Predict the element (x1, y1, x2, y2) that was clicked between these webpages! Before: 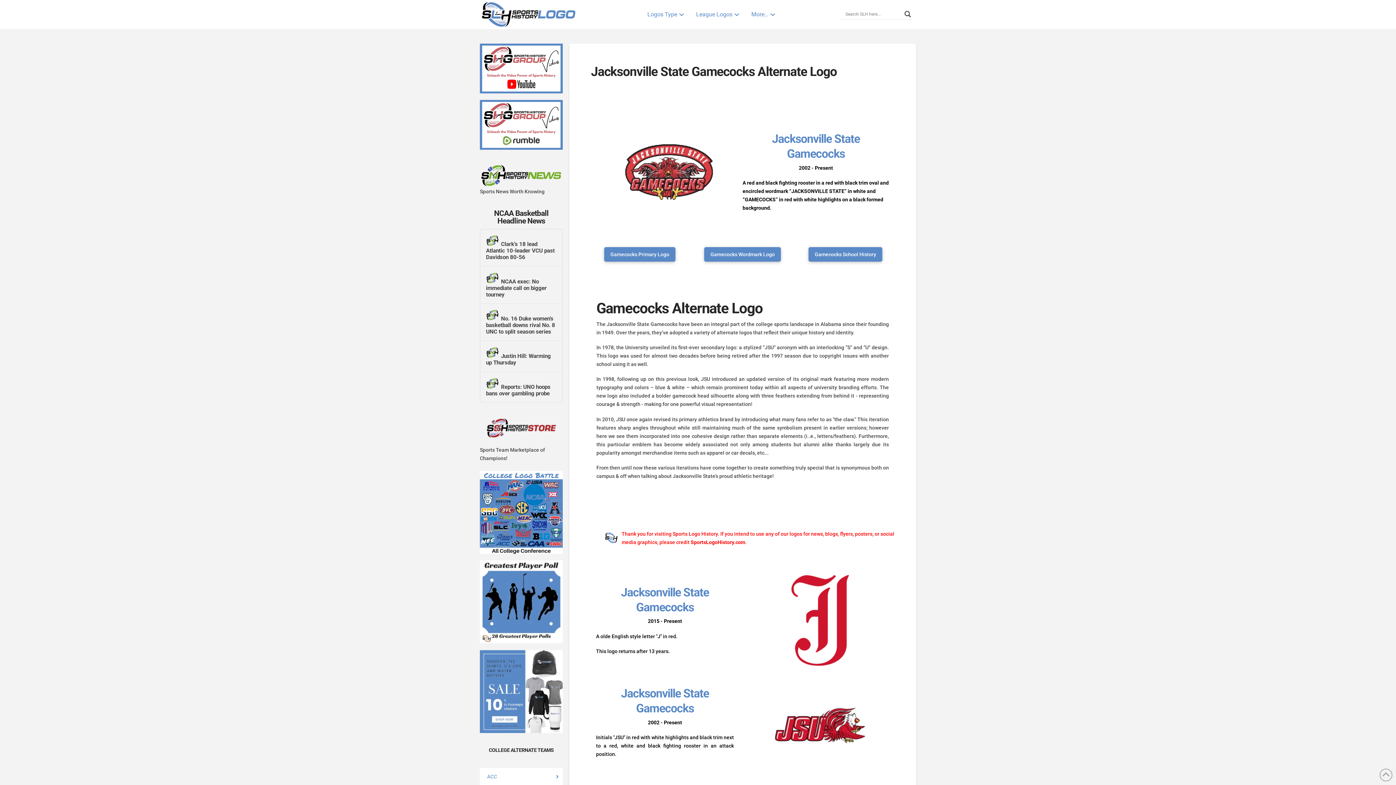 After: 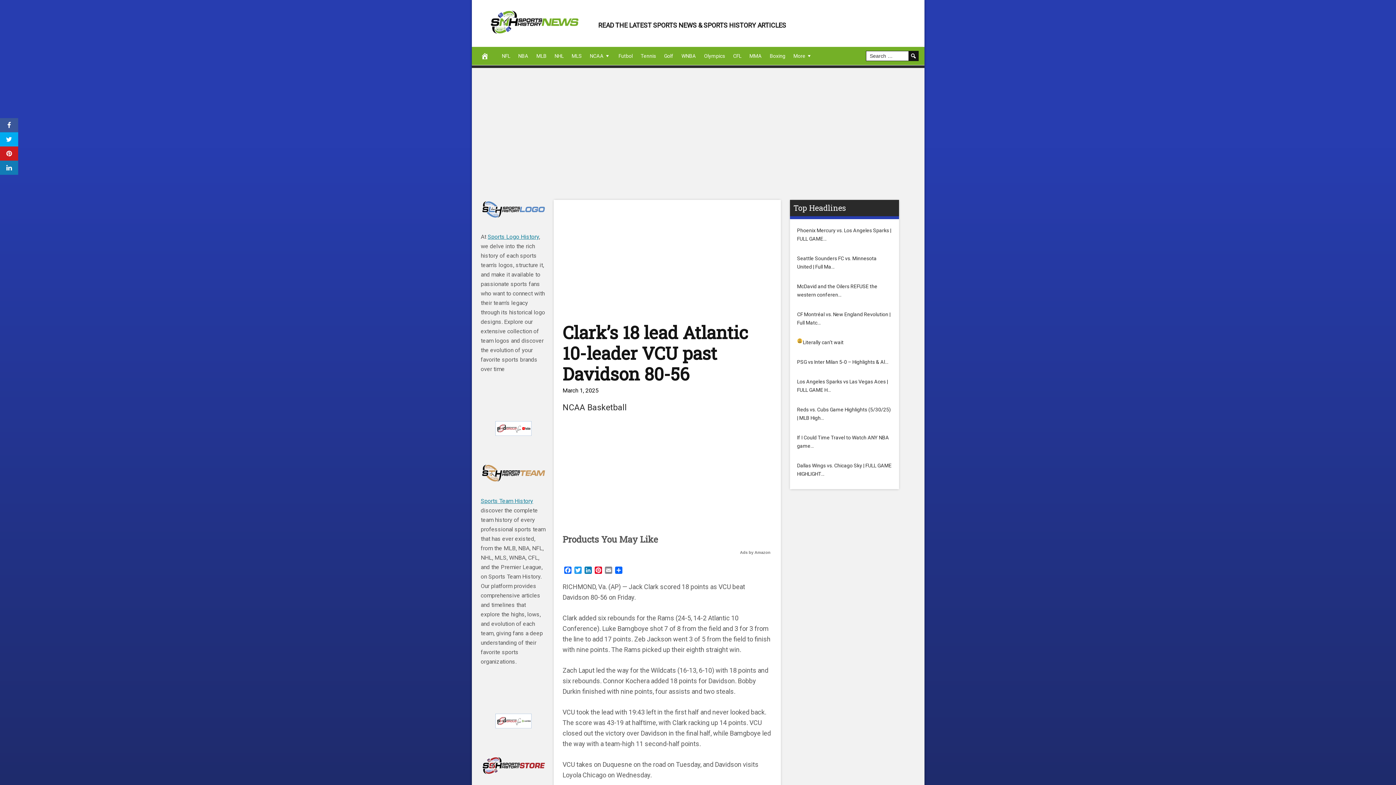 Action: bbox: (486, 235, 556, 260) label: Clark’s 18 lead Atlantic 10-leader VCU past Davidson 80-56